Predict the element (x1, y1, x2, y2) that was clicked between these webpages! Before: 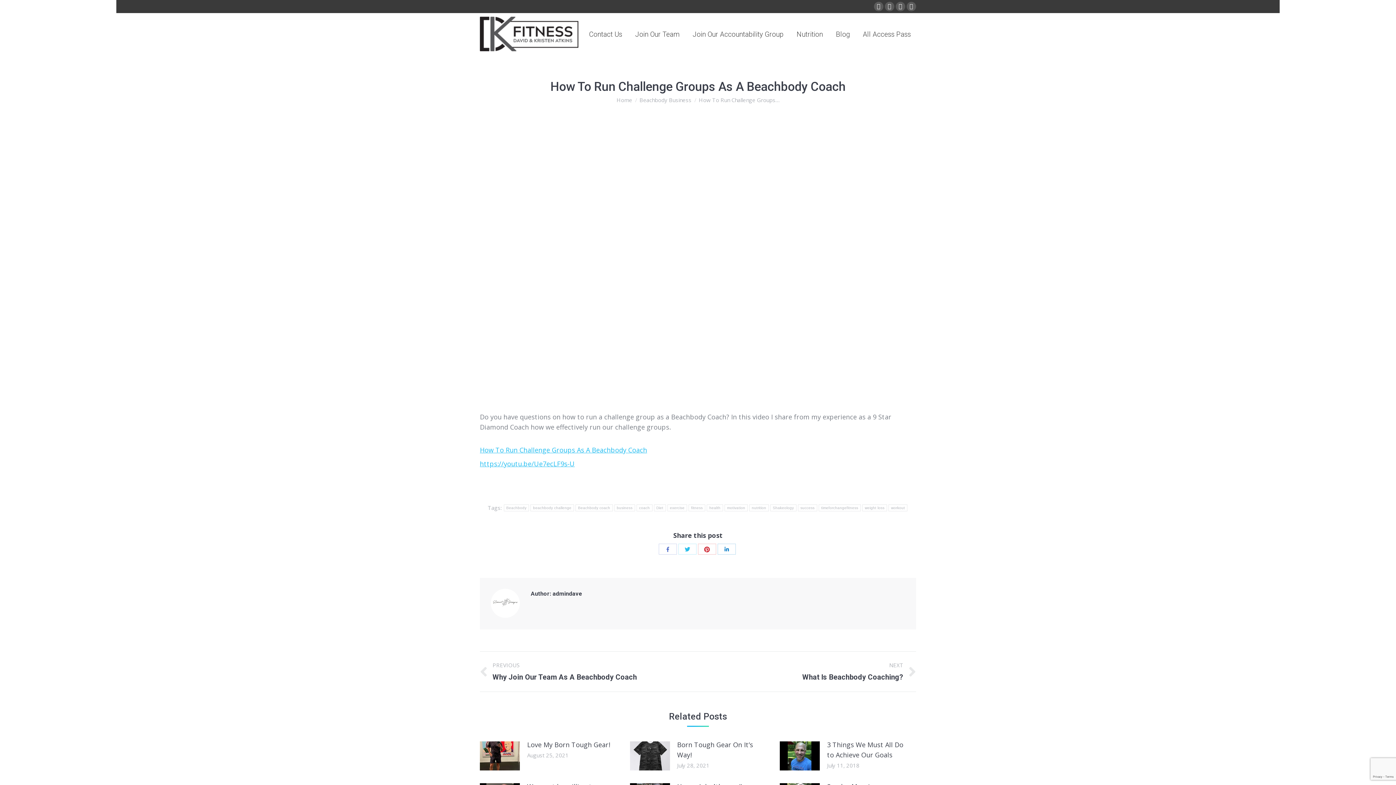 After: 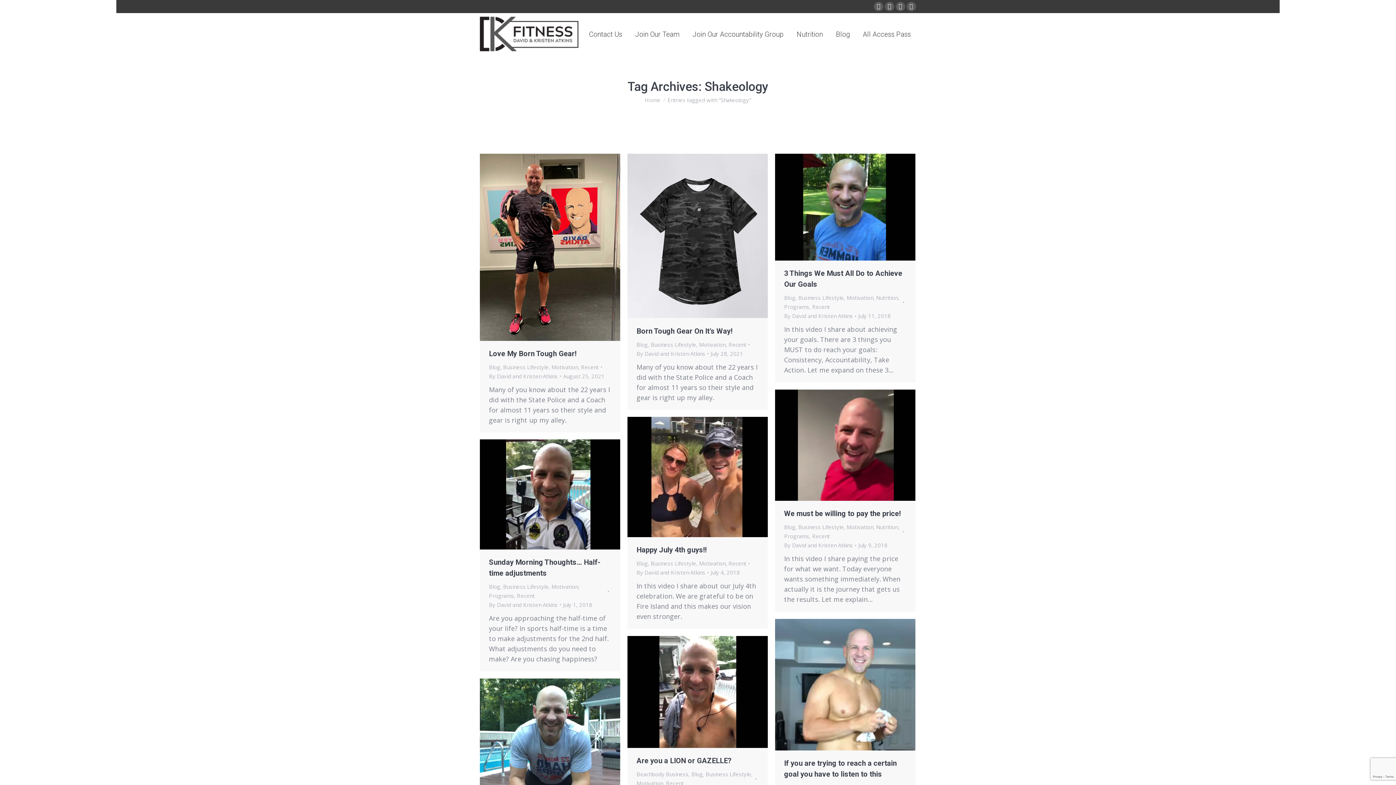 Action: bbox: (770, 504, 796, 511) label: Shakeology